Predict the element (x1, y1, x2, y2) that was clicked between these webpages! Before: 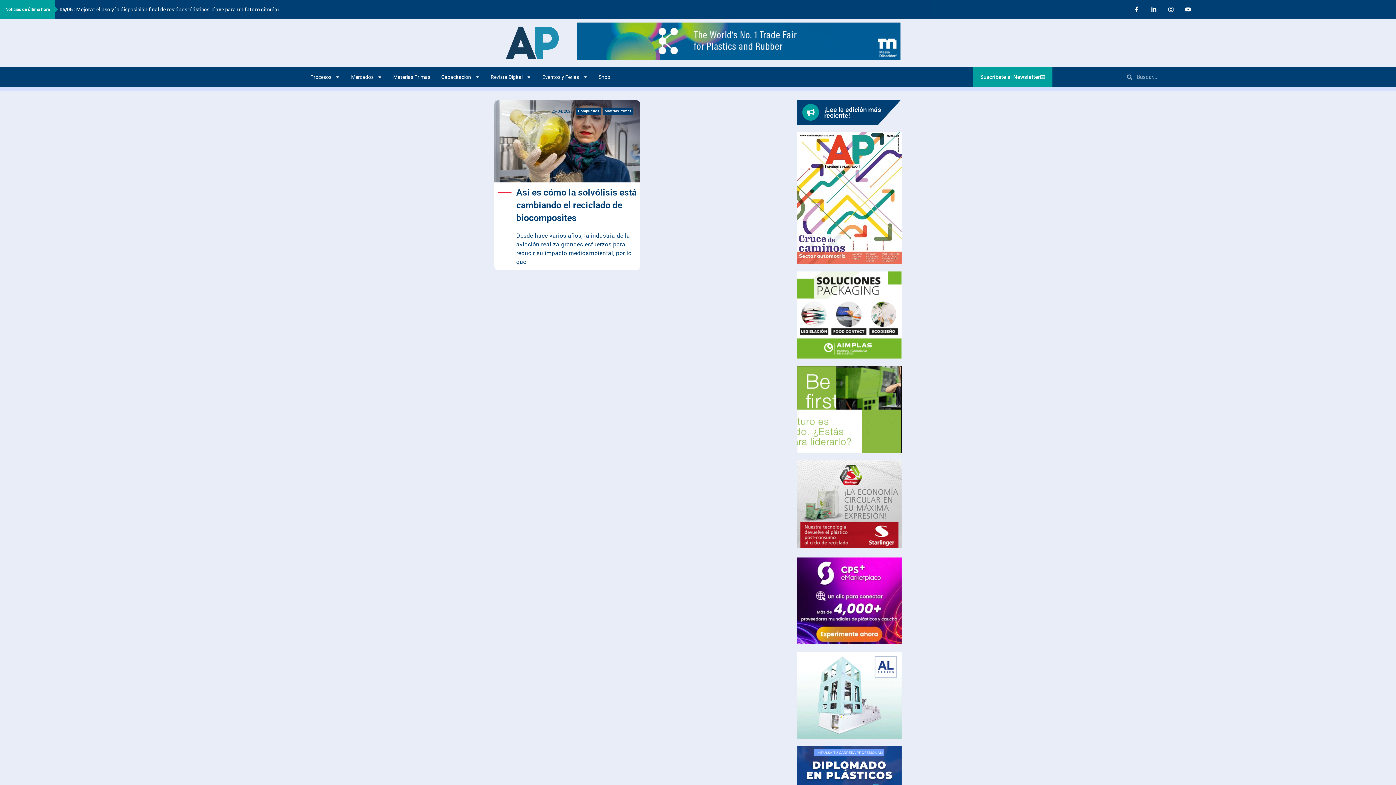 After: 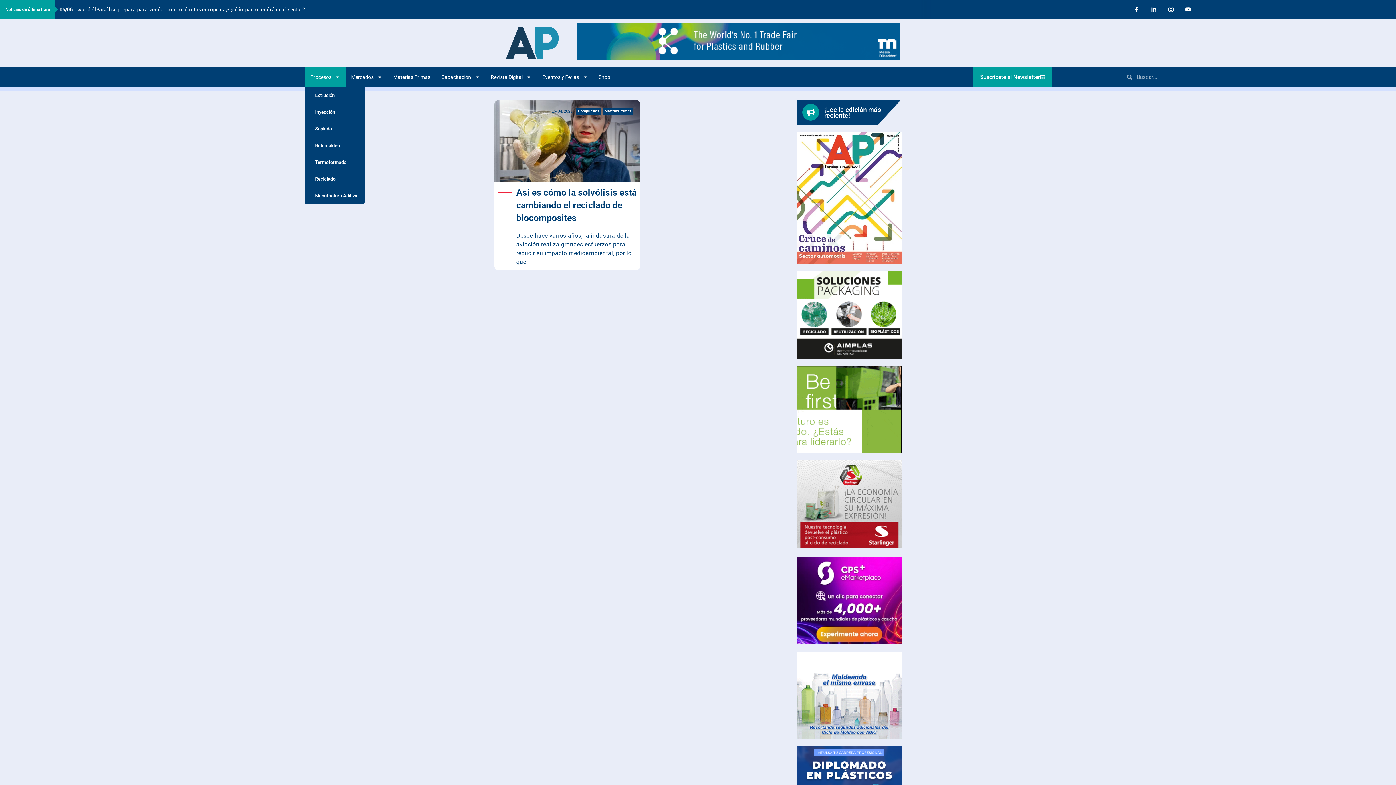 Action: label: Procesos bbox: (305, 66, 345, 87)